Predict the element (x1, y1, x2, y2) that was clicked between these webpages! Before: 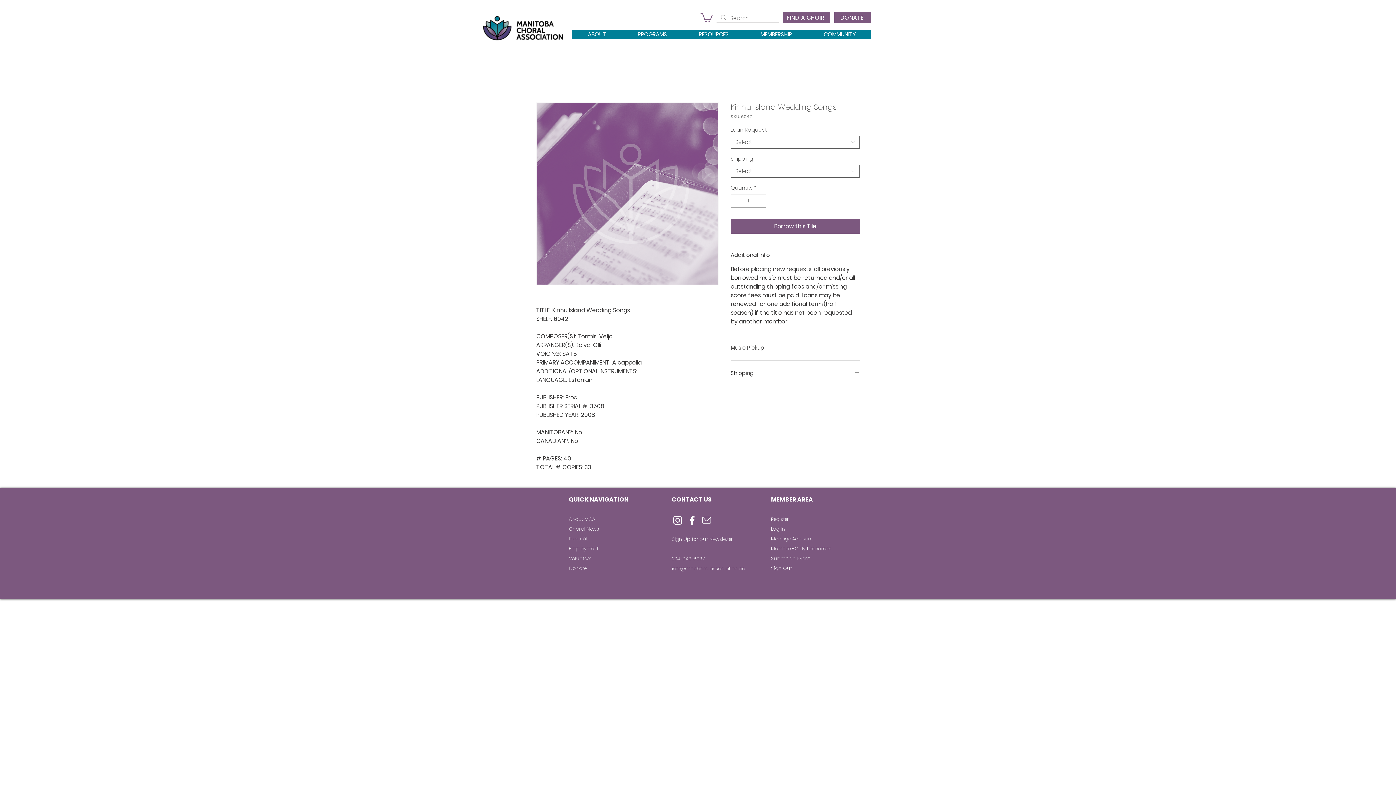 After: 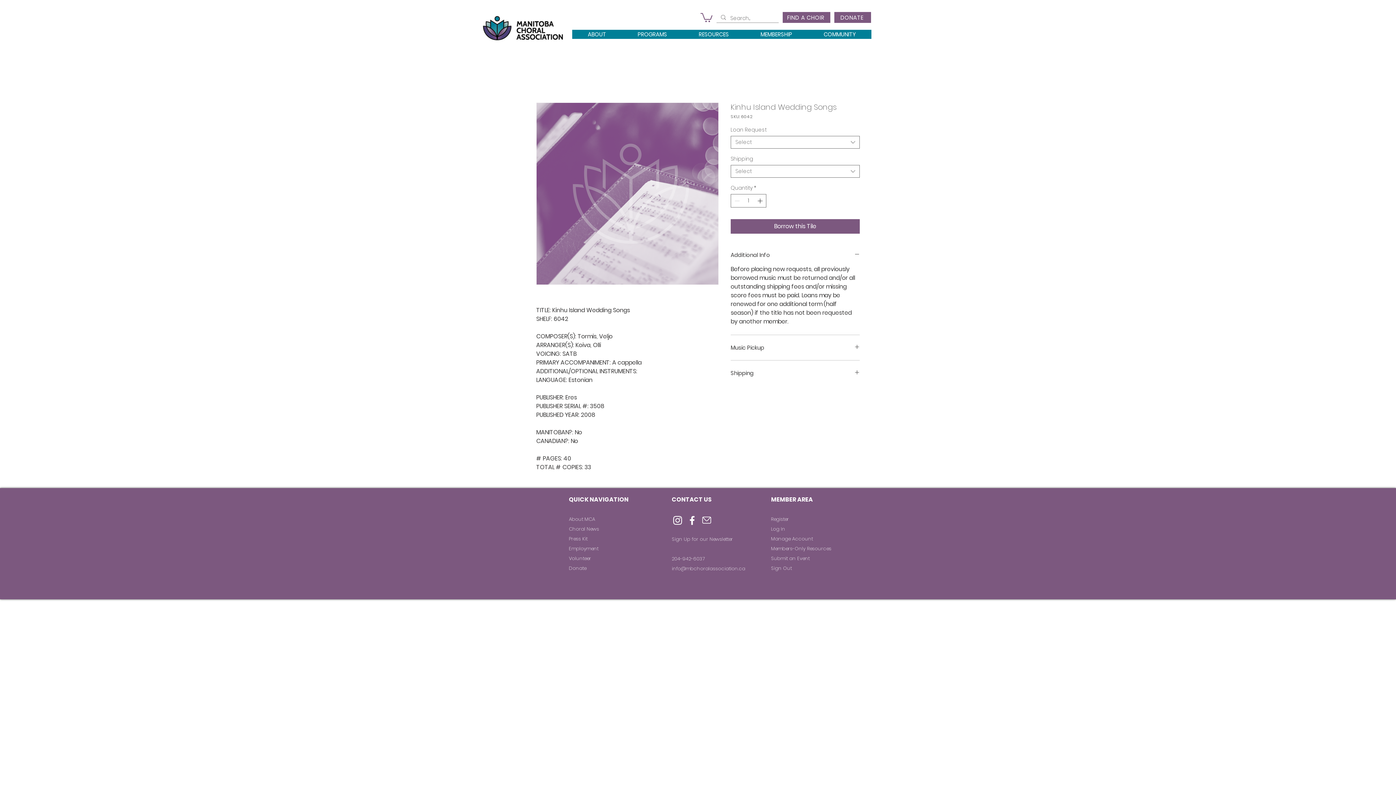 Action: bbox: (621, 29, 682, 38) label: PROGRAMS